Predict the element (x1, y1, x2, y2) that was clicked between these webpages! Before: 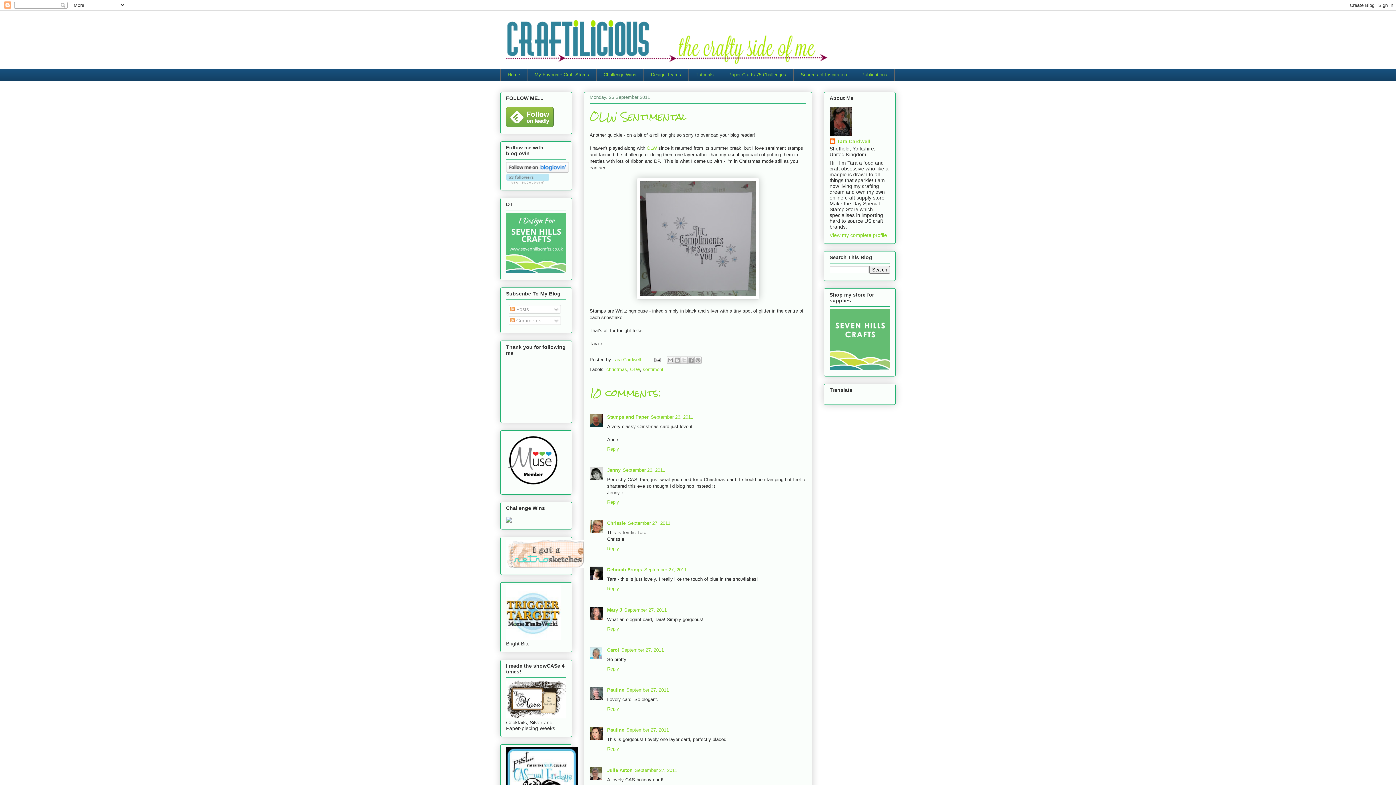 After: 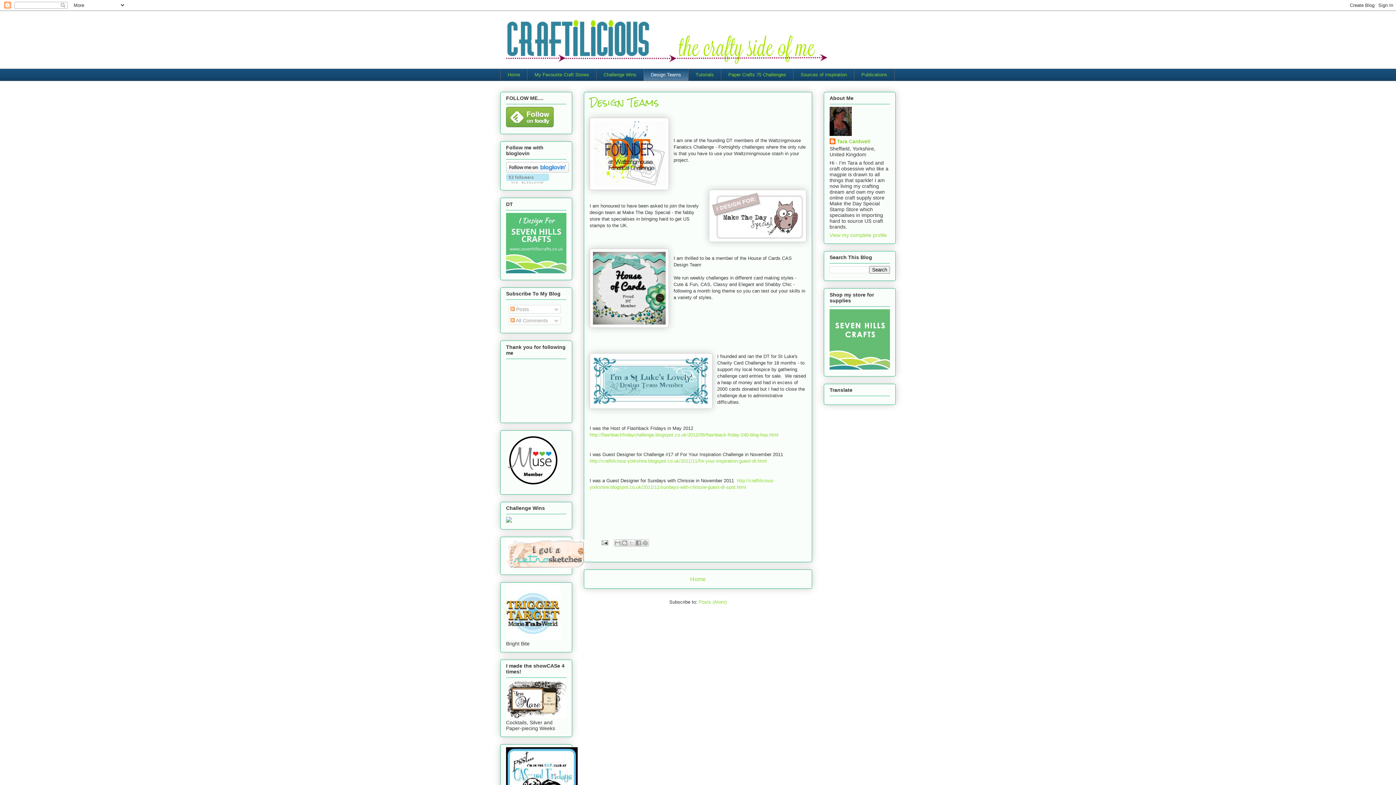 Action: label: Design Teams bbox: (643, 68, 688, 80)